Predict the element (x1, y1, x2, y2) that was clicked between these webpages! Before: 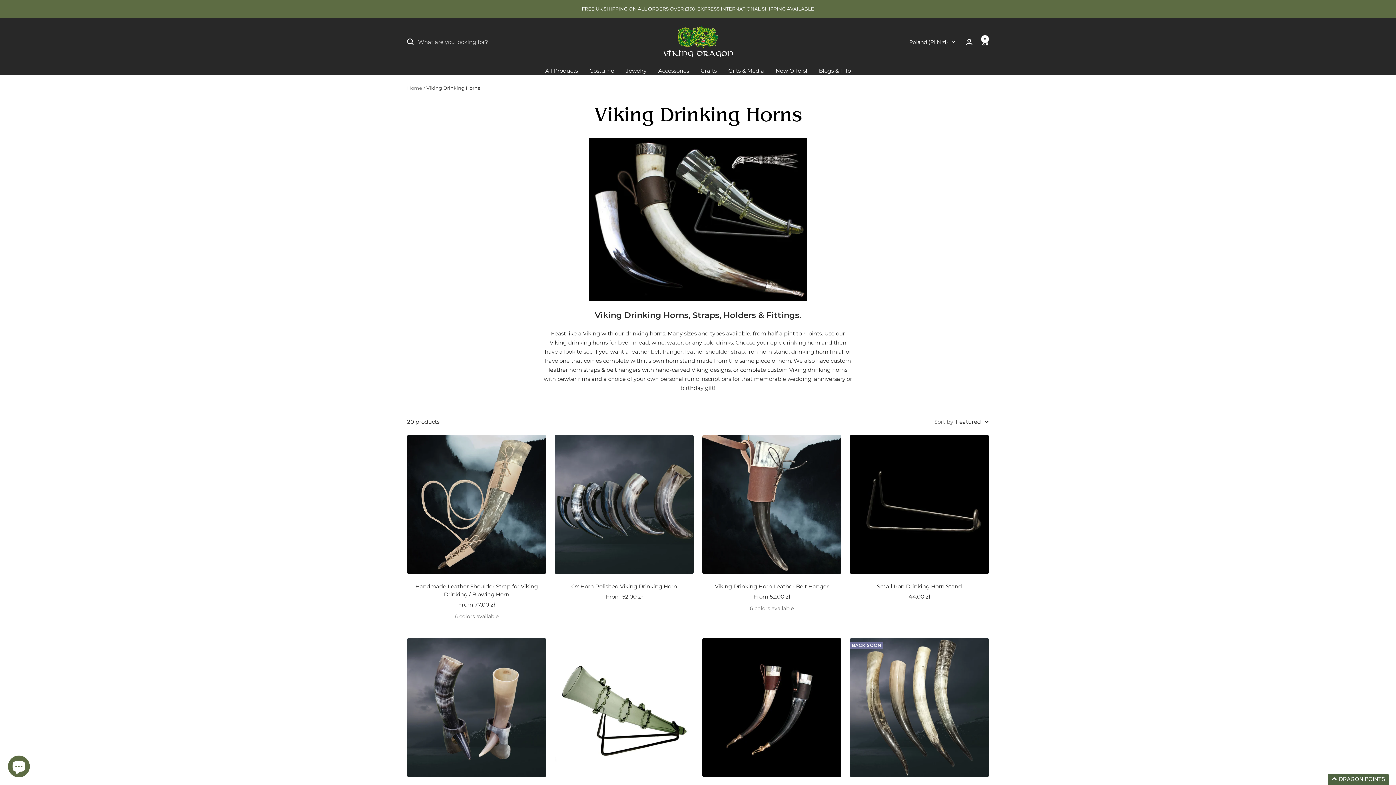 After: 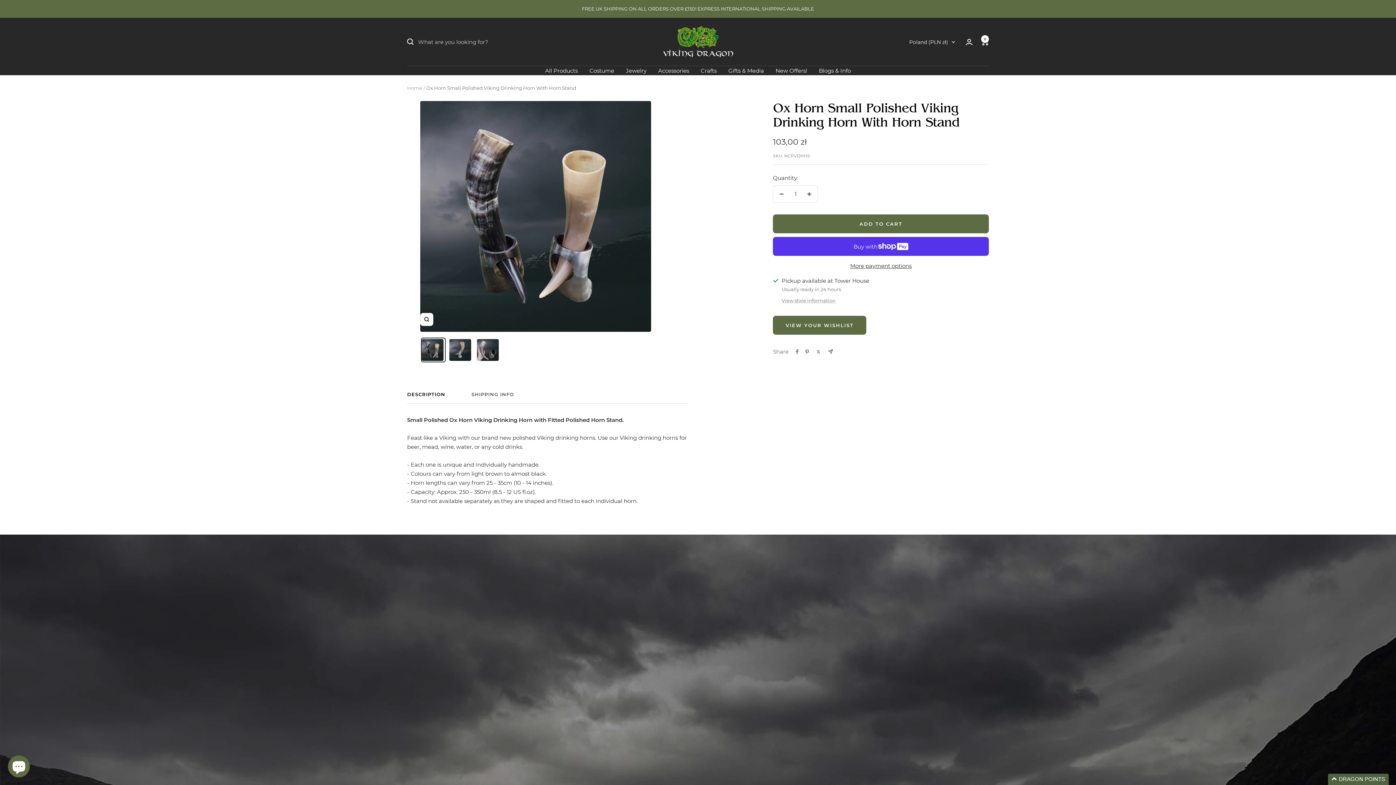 Action: bbox: (407, 638, 546, 777)